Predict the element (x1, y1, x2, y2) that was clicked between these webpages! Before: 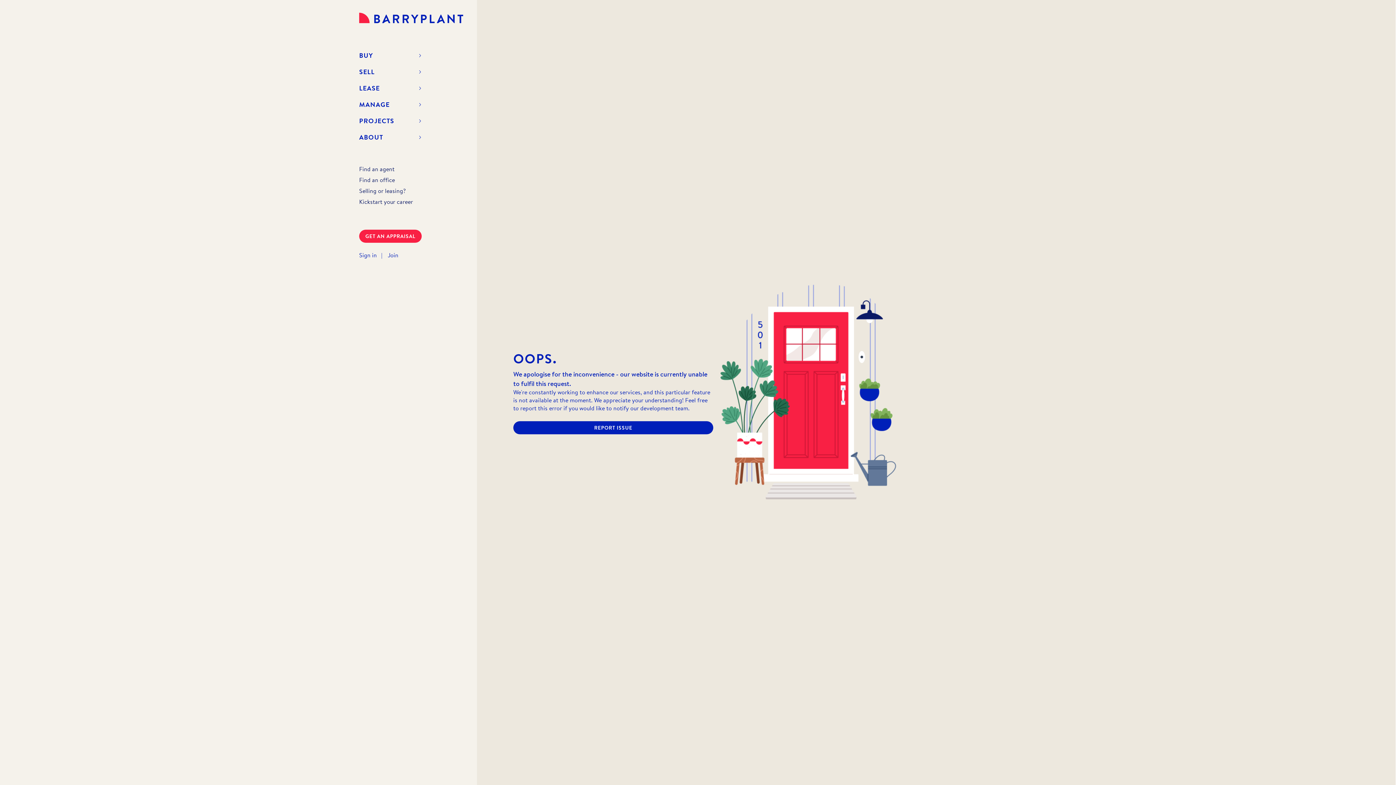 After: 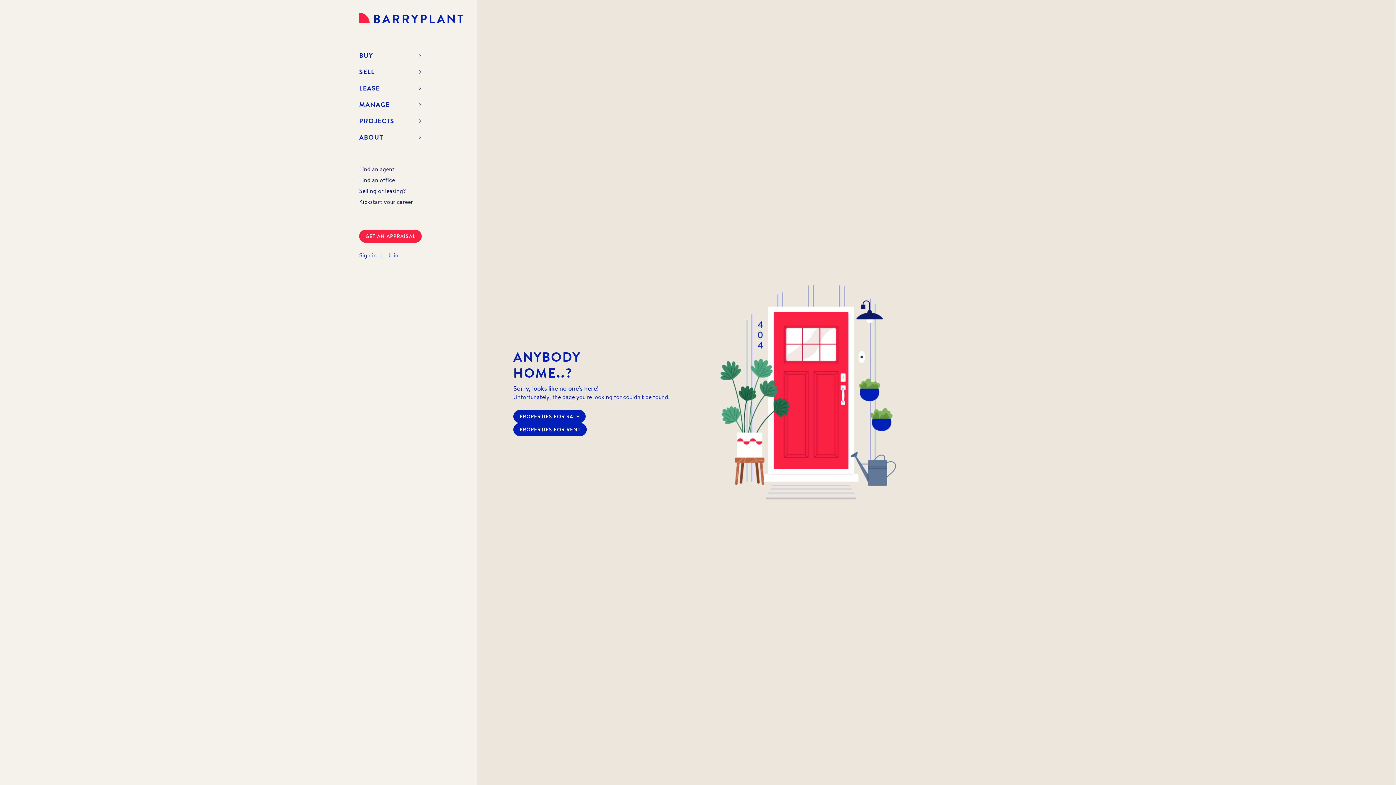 Action: bbox: (359, 21, 463, 28)